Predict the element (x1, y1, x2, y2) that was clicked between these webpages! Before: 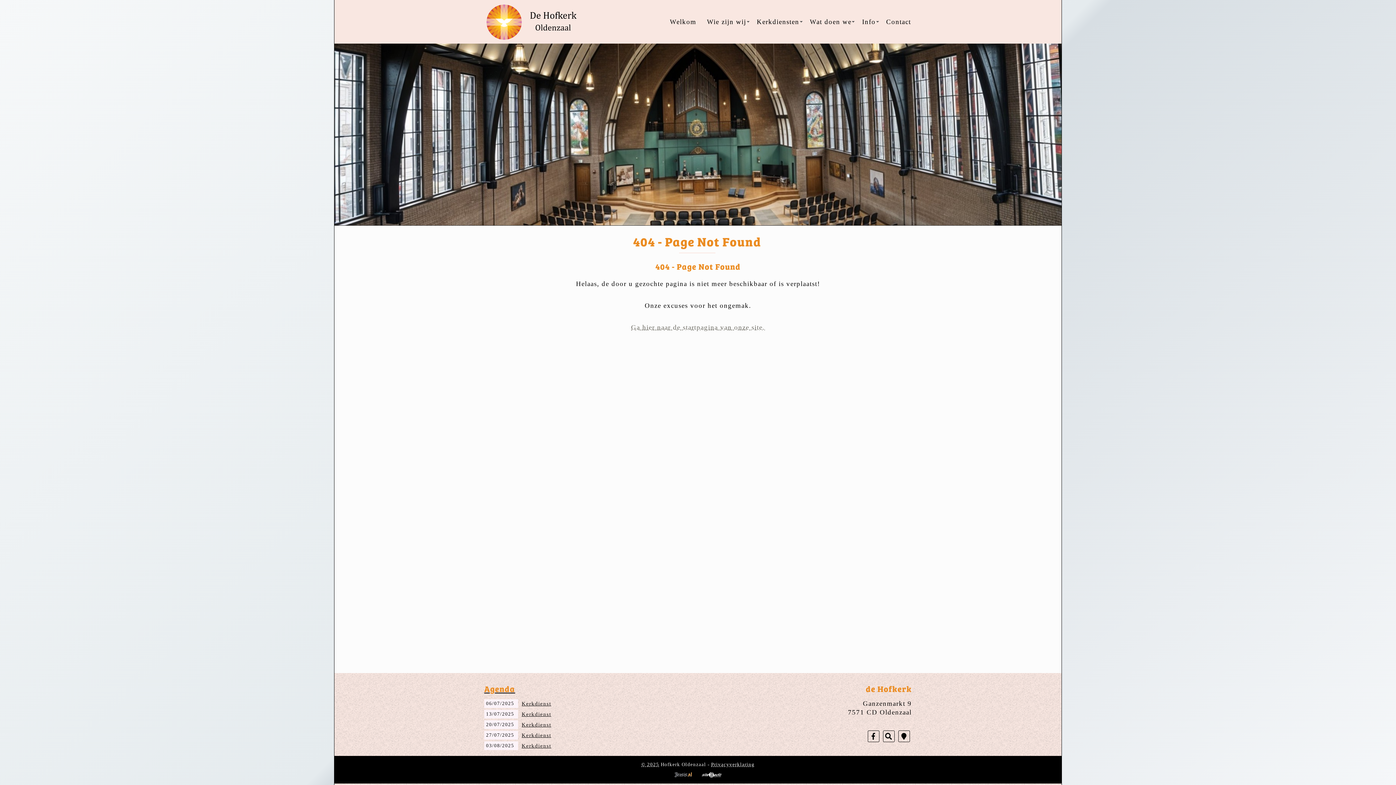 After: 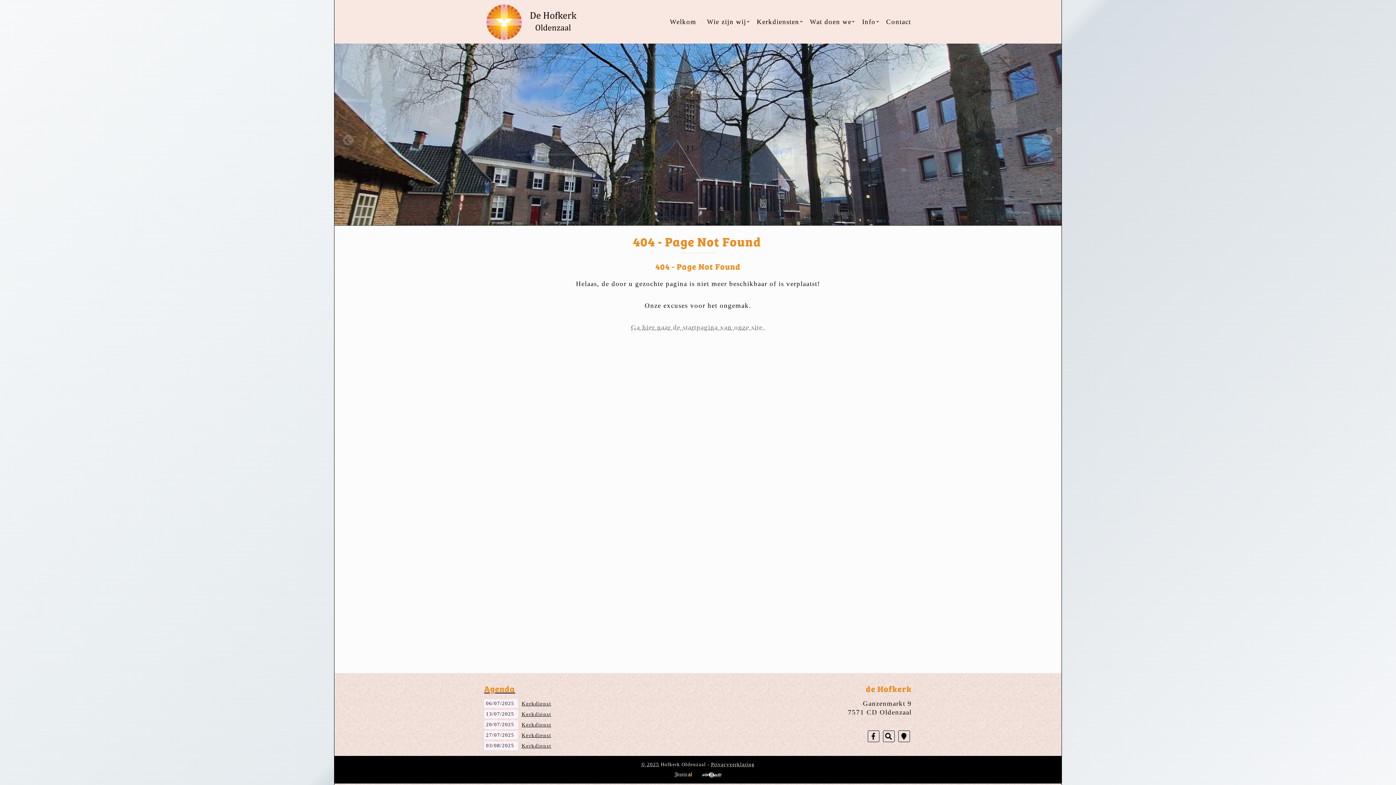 Action: bbox: (697, 777, 726, 783)